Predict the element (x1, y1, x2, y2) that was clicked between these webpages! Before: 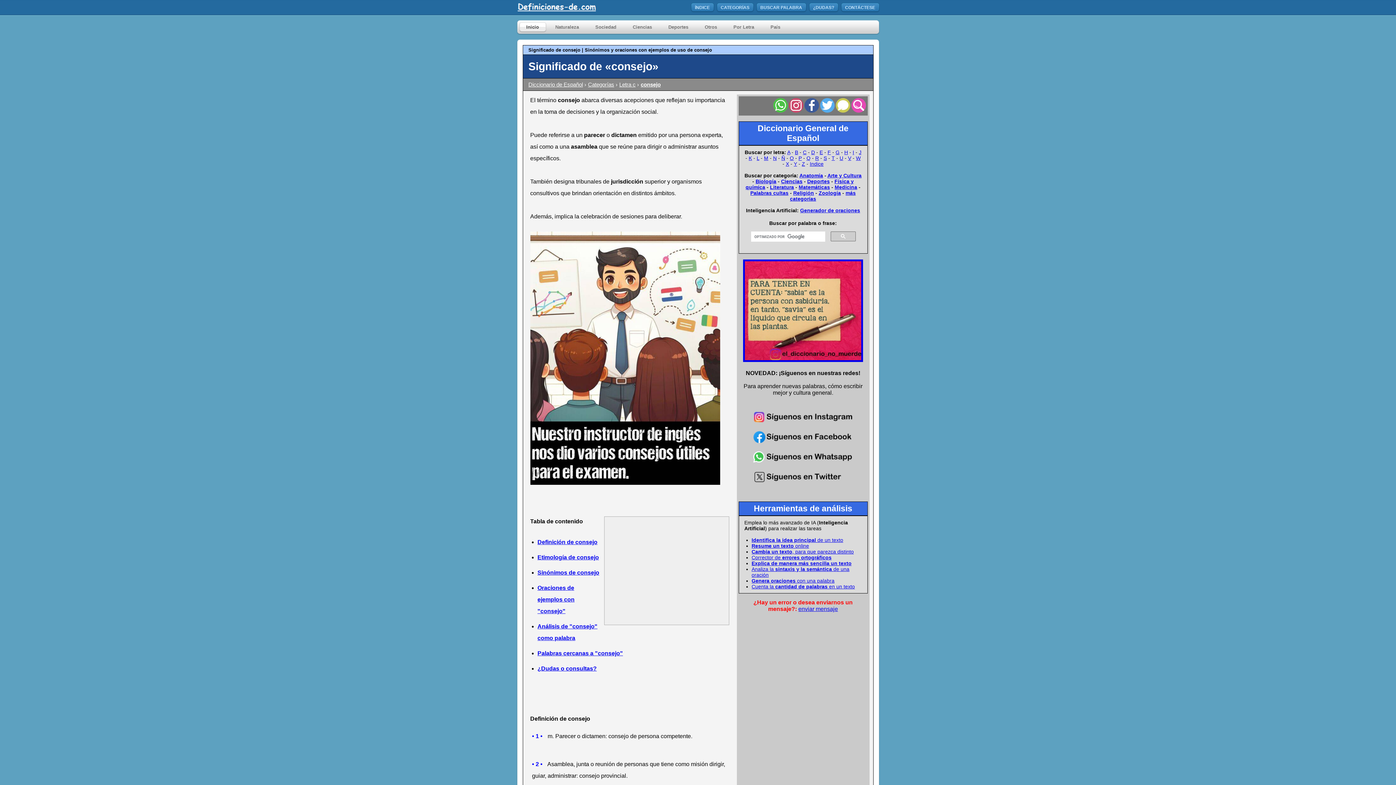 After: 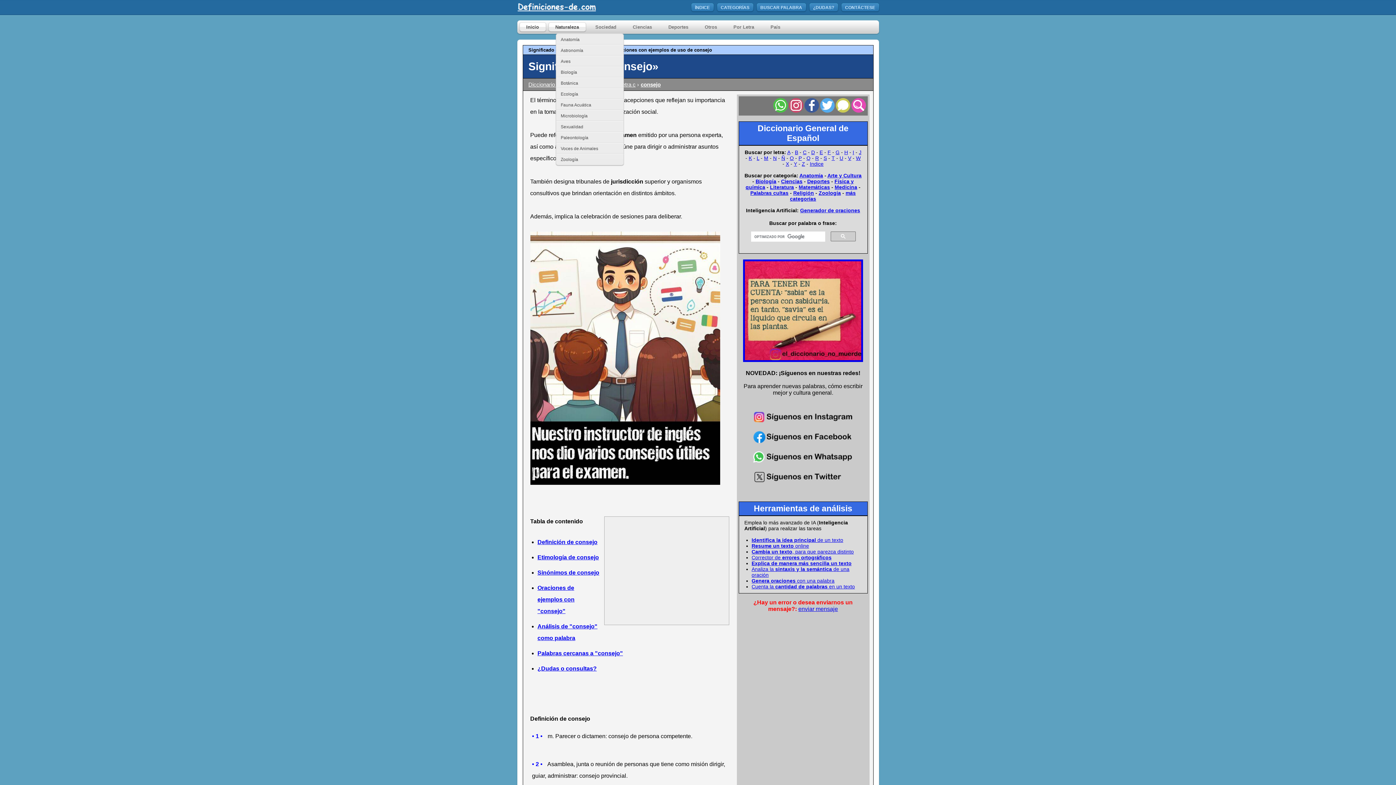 Action: label: Naturaleza bbox: (548, 22, 586, 32)